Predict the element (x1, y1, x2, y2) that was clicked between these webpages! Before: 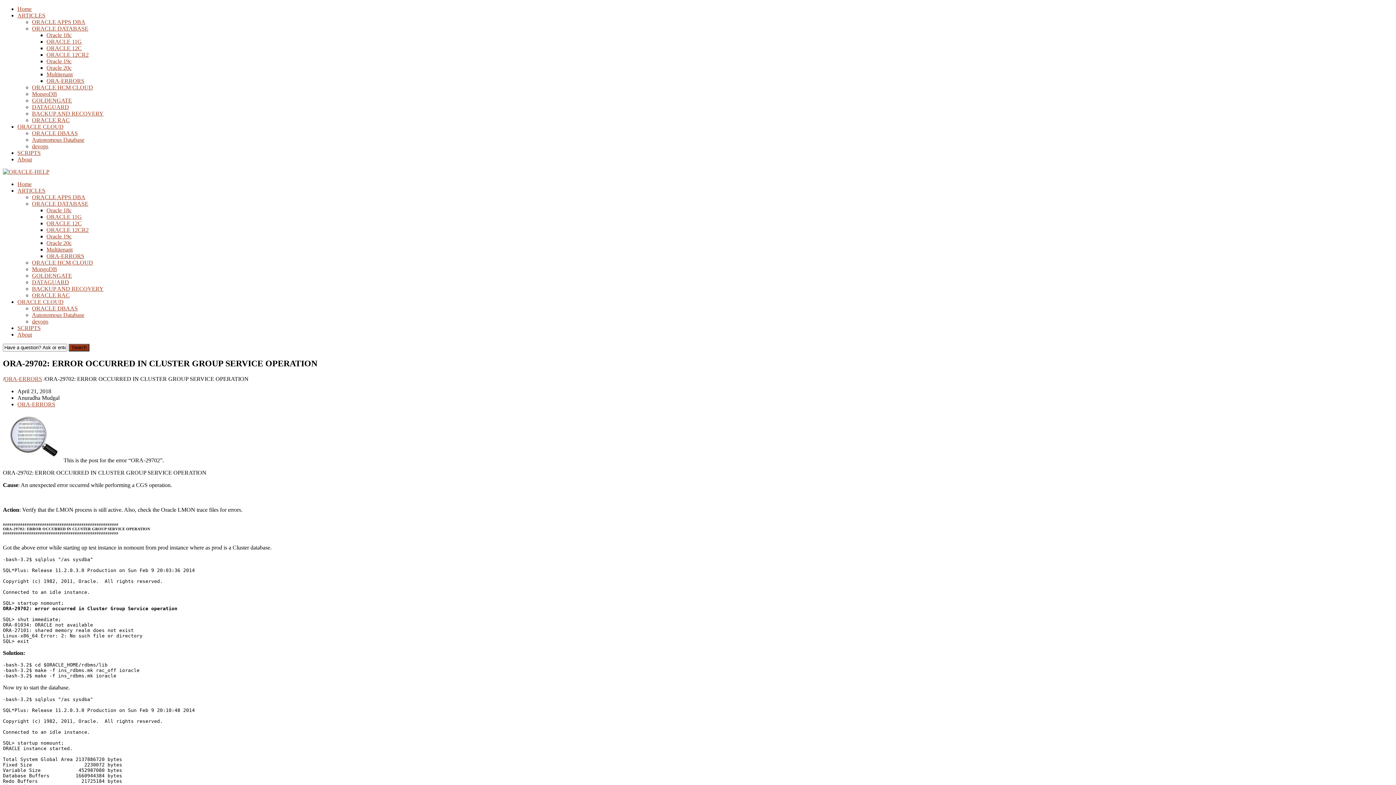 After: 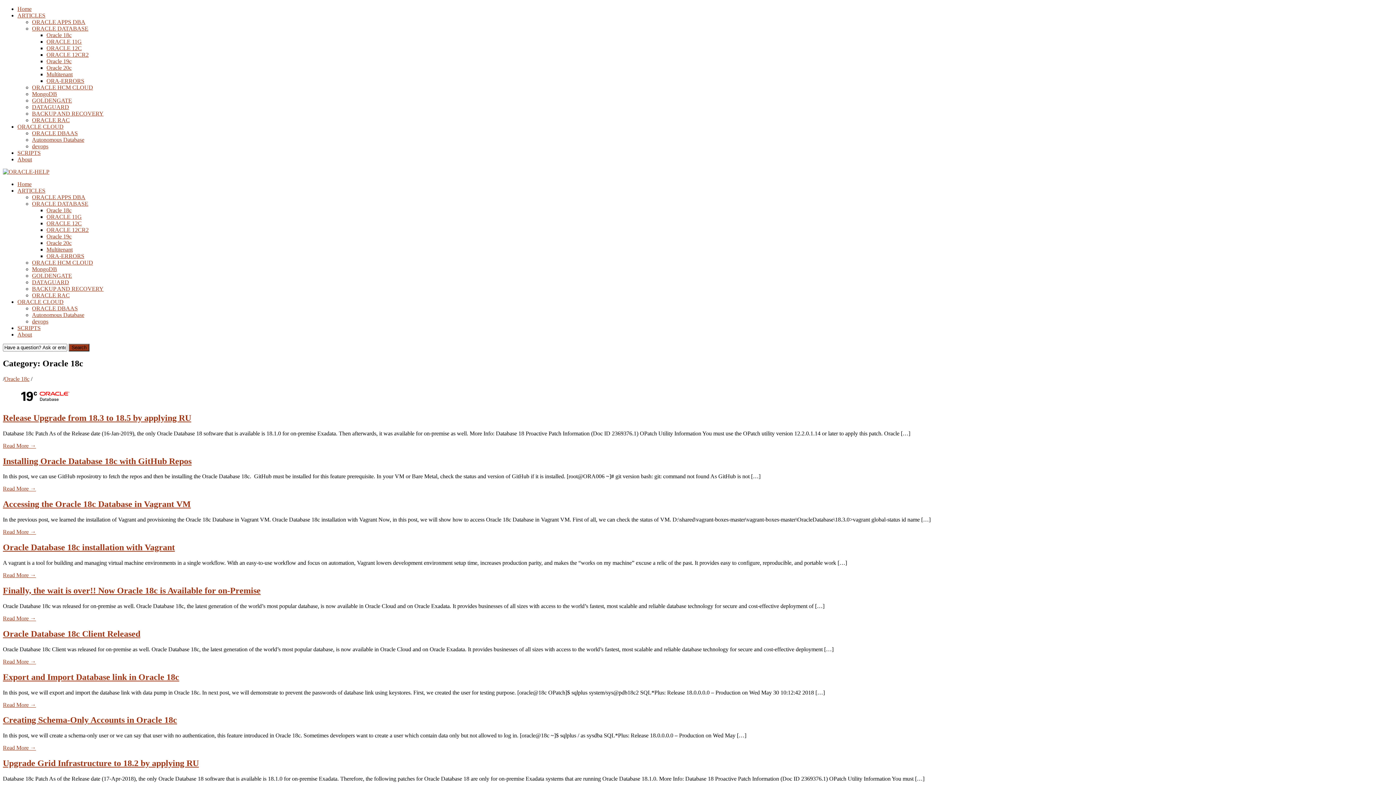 Action: label: Oracle 18c bbox: (46, 32, 71, 38)